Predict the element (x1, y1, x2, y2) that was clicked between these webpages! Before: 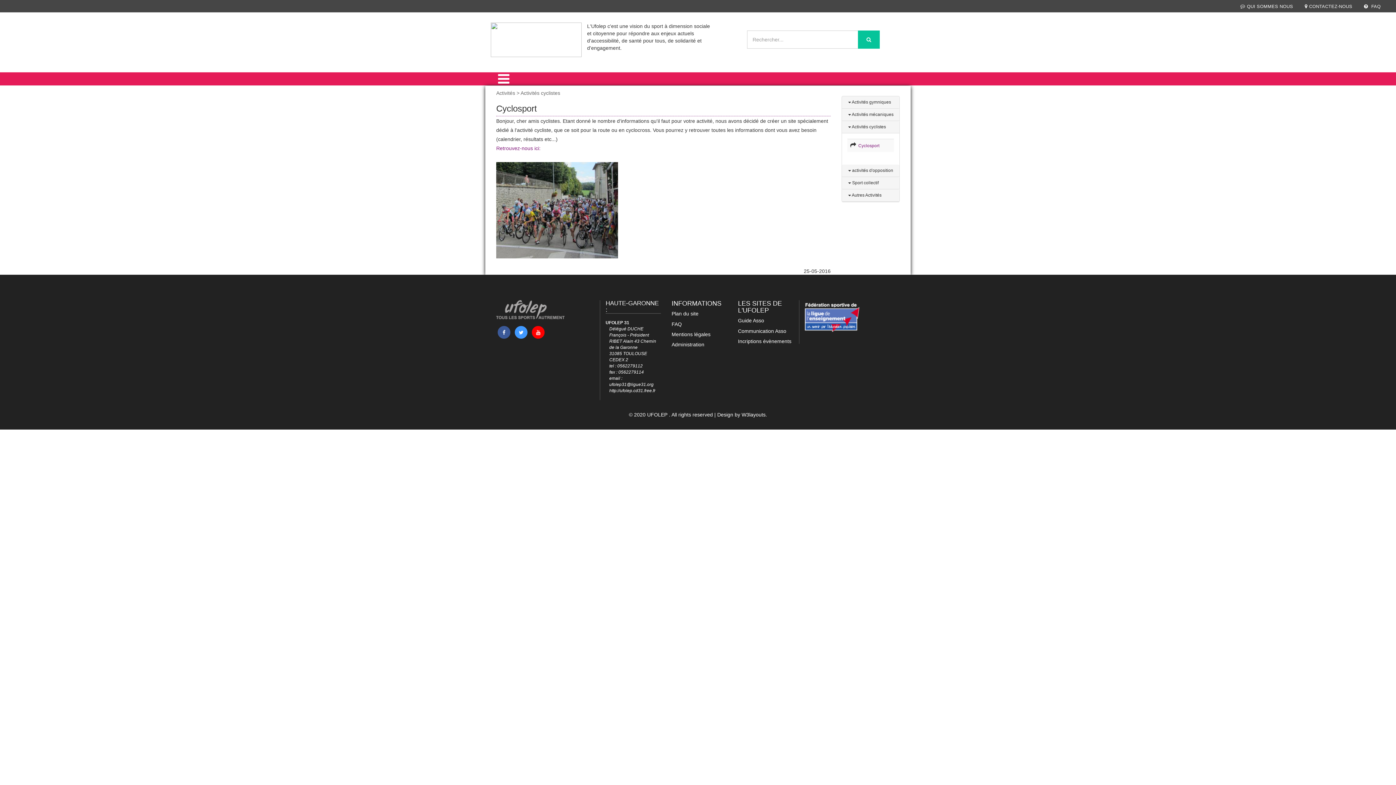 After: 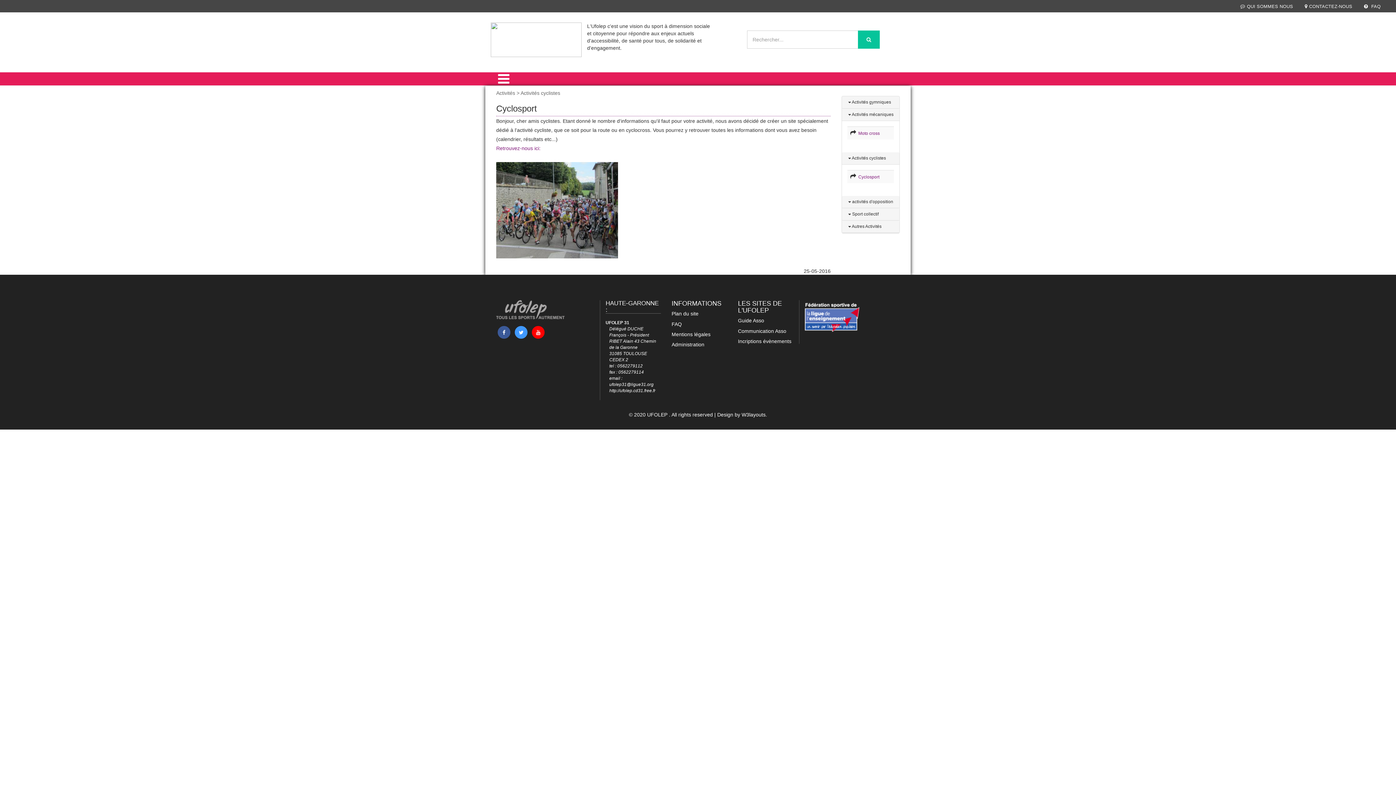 Action: label:  Activités mécaniques bbox: (847, 111, 893, 117)